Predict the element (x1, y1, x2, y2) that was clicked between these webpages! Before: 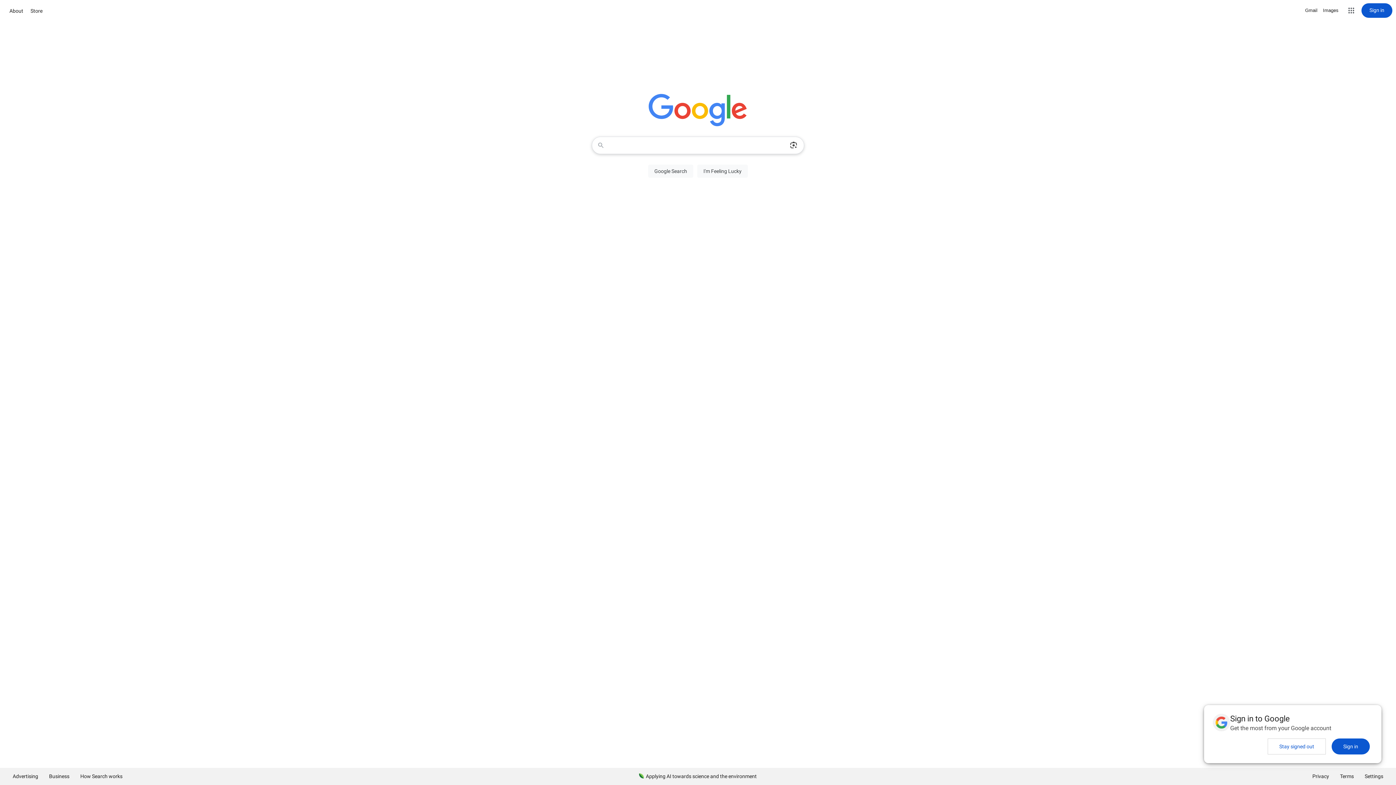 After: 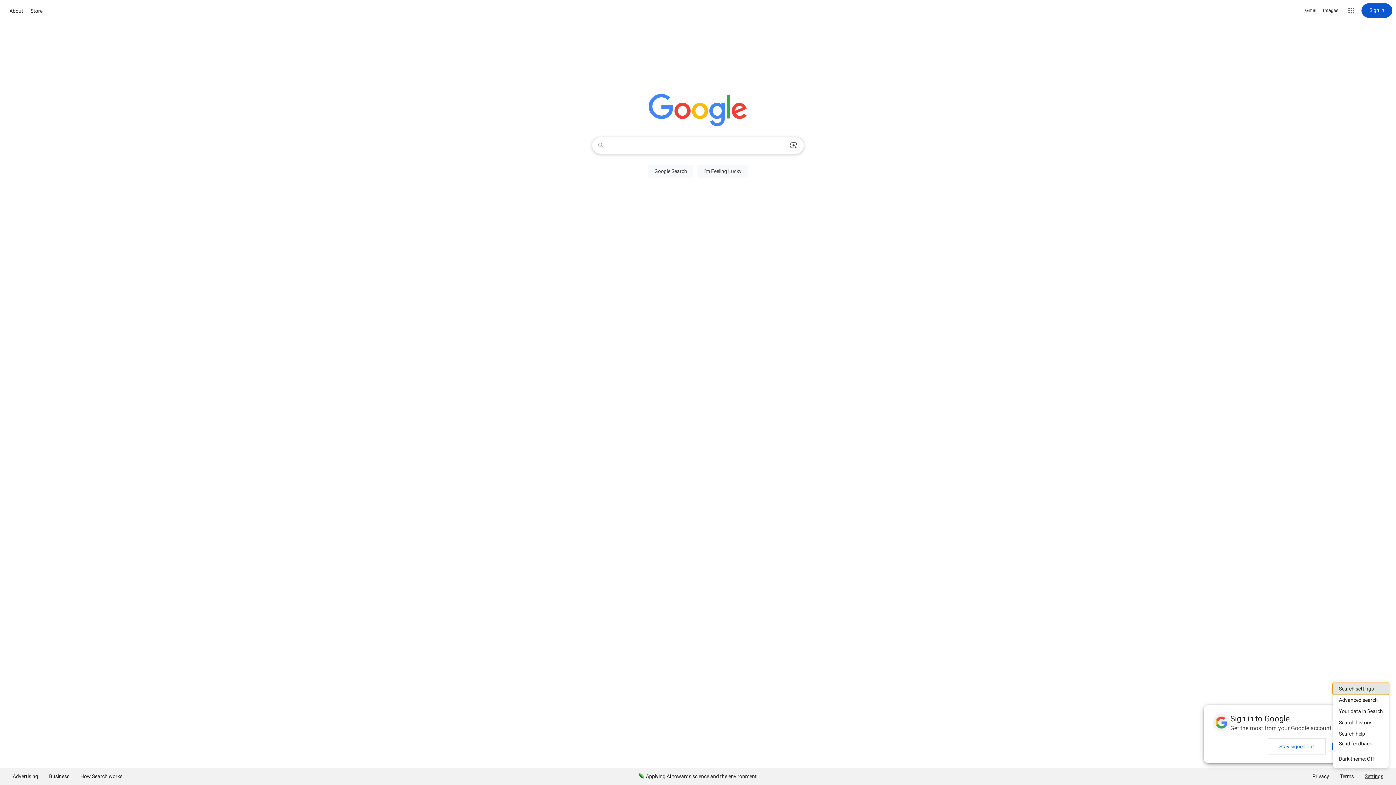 Action: bbox: (1359, 768, 1389, 785) label: Settings